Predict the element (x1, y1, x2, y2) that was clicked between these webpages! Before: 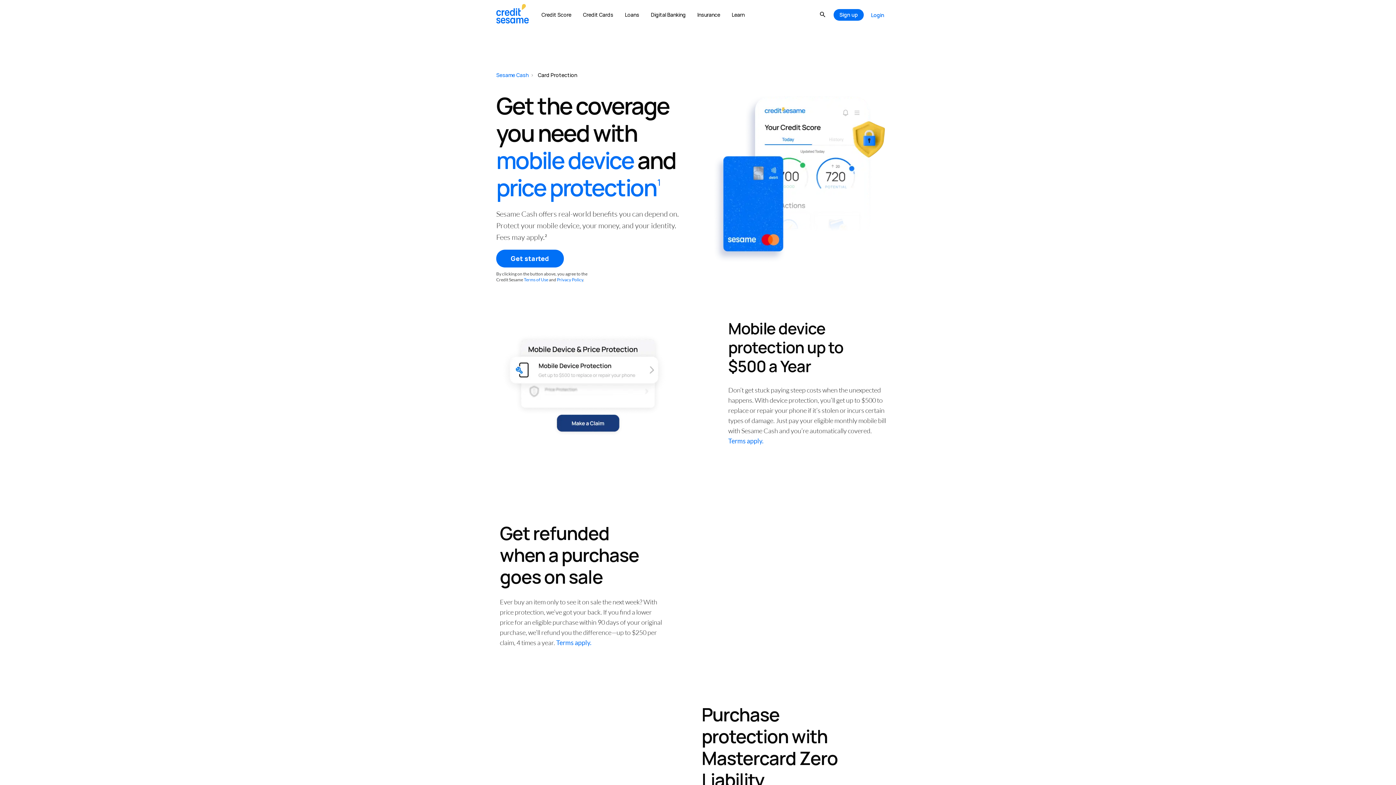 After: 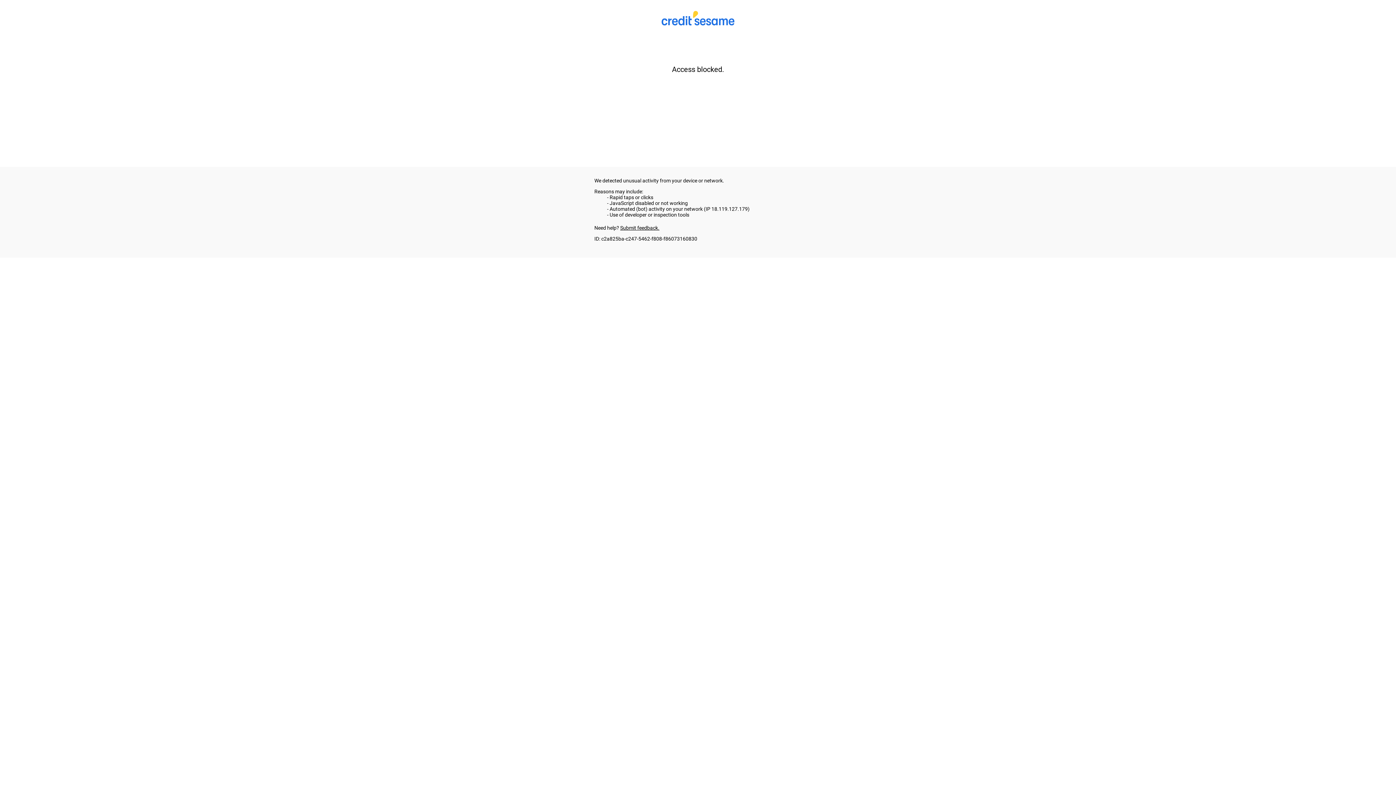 Action: label: Get started bbox: (496, 249, 564, 267)